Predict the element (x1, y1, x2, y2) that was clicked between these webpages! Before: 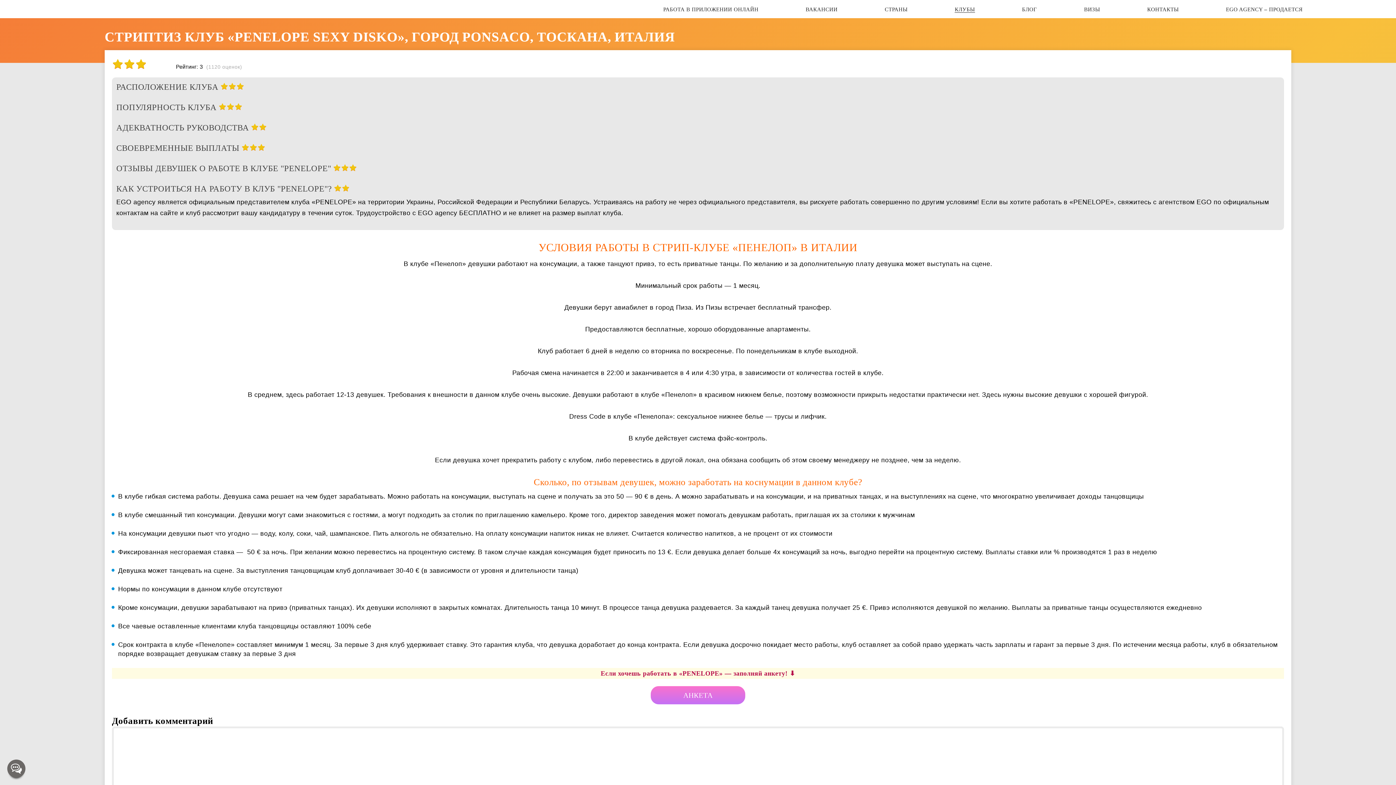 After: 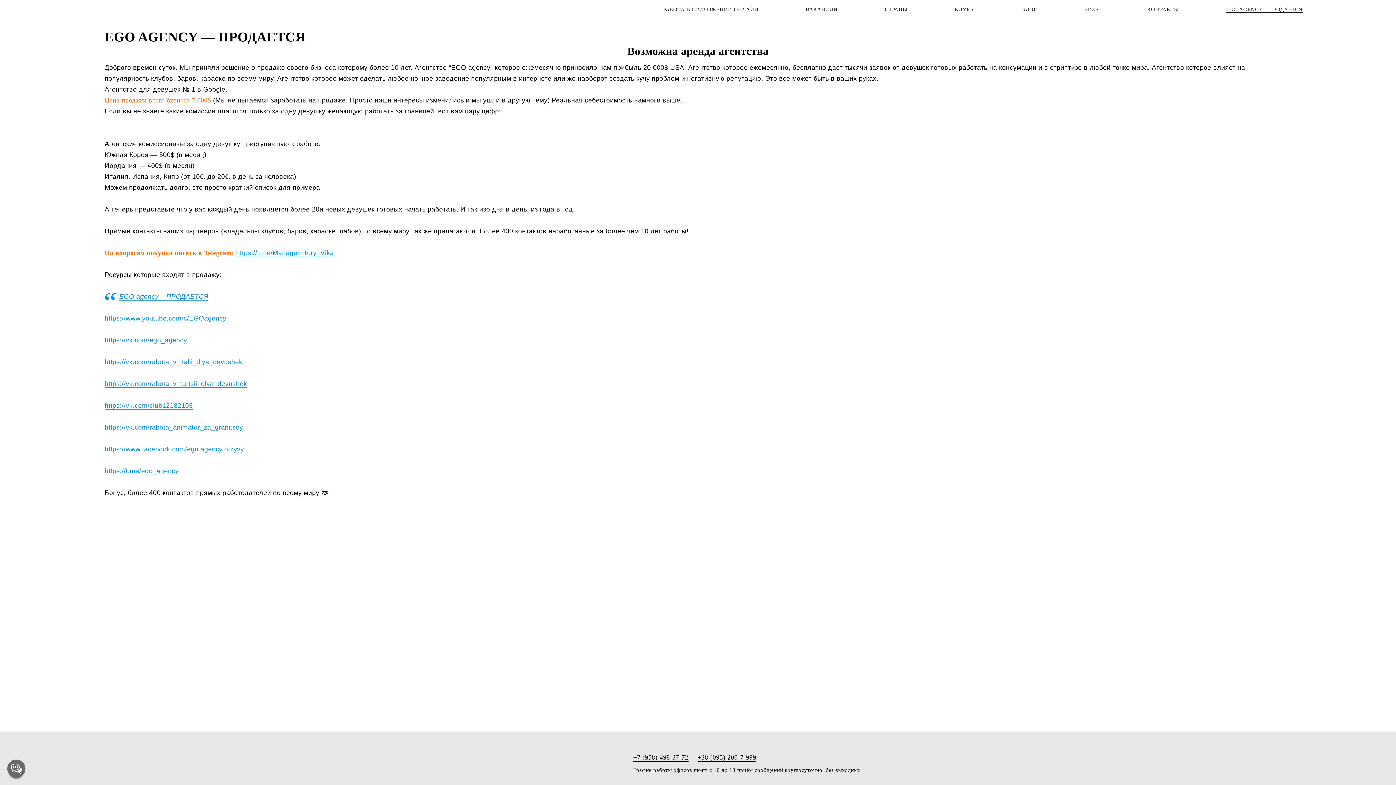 Action: label: EGO AGENCY – ПРОДАЕТСЯ bbox: (1226, 6, 1302, 12)